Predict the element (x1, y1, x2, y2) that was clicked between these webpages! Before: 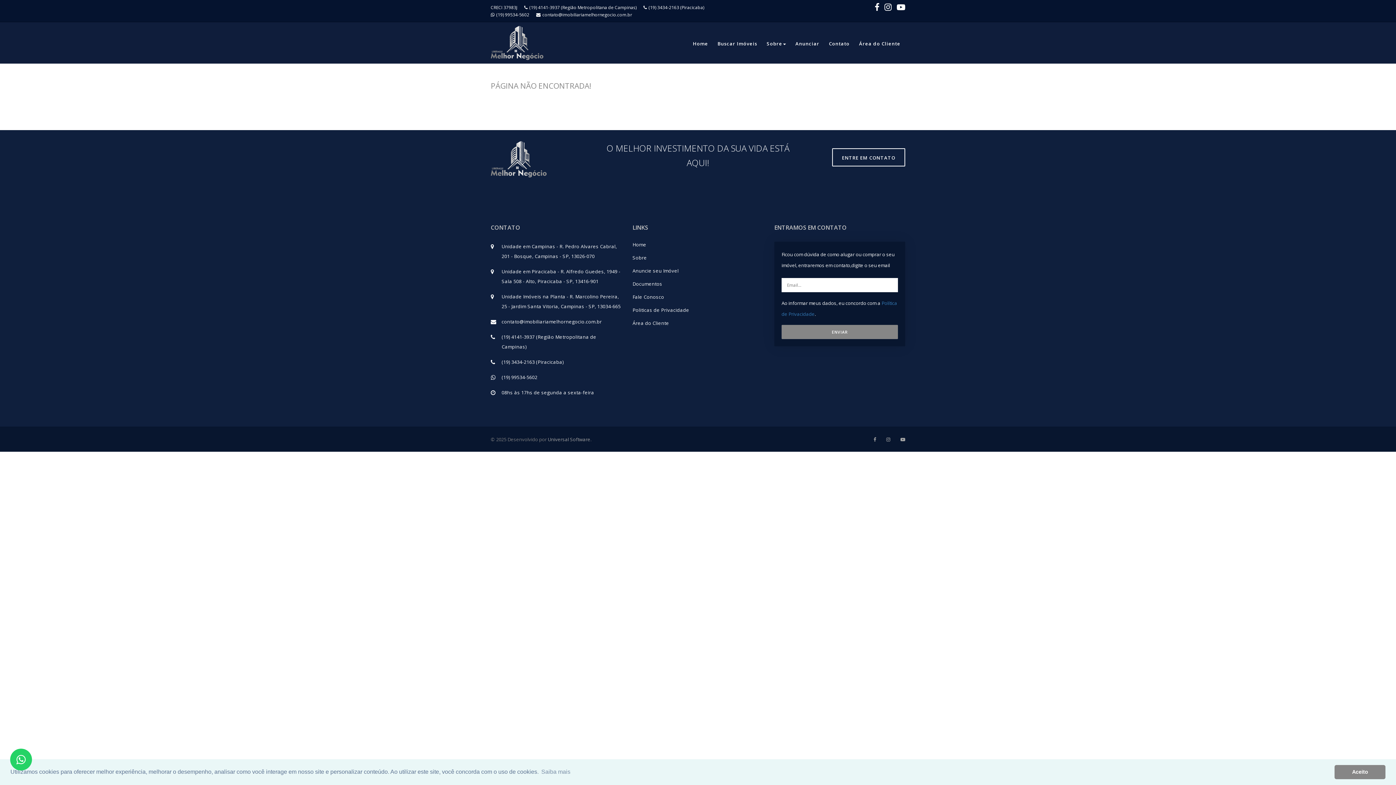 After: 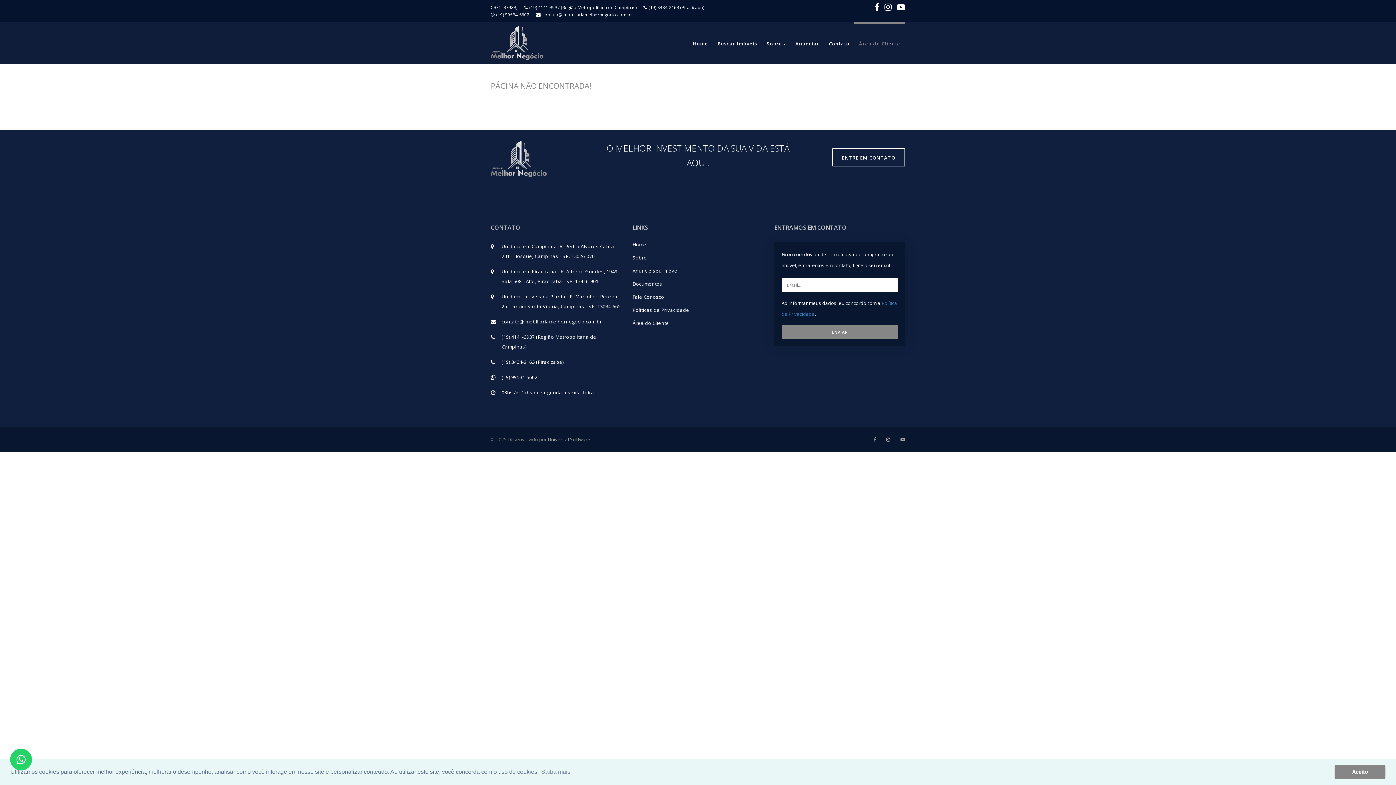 Action: bbox: (854, 22, 905, 57) label: Área do Cliente